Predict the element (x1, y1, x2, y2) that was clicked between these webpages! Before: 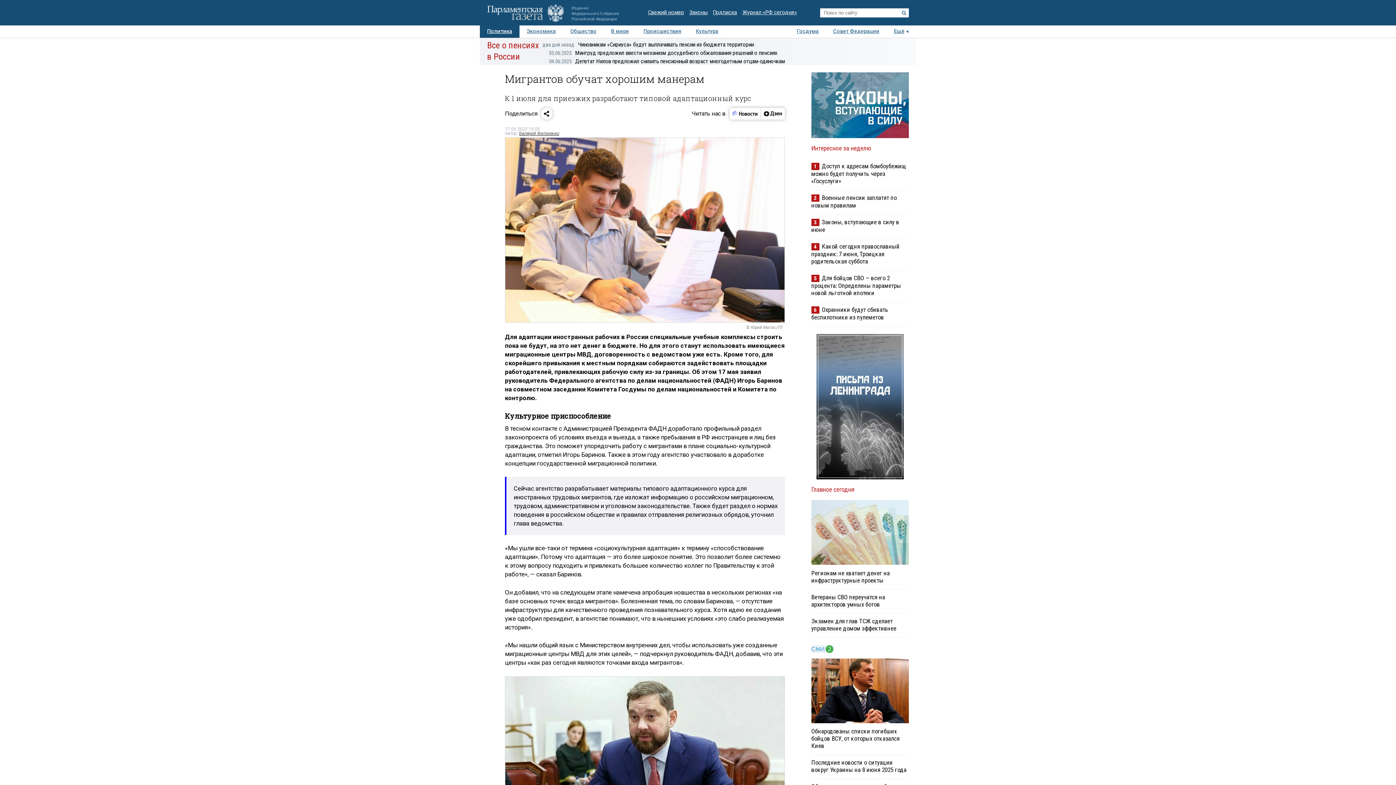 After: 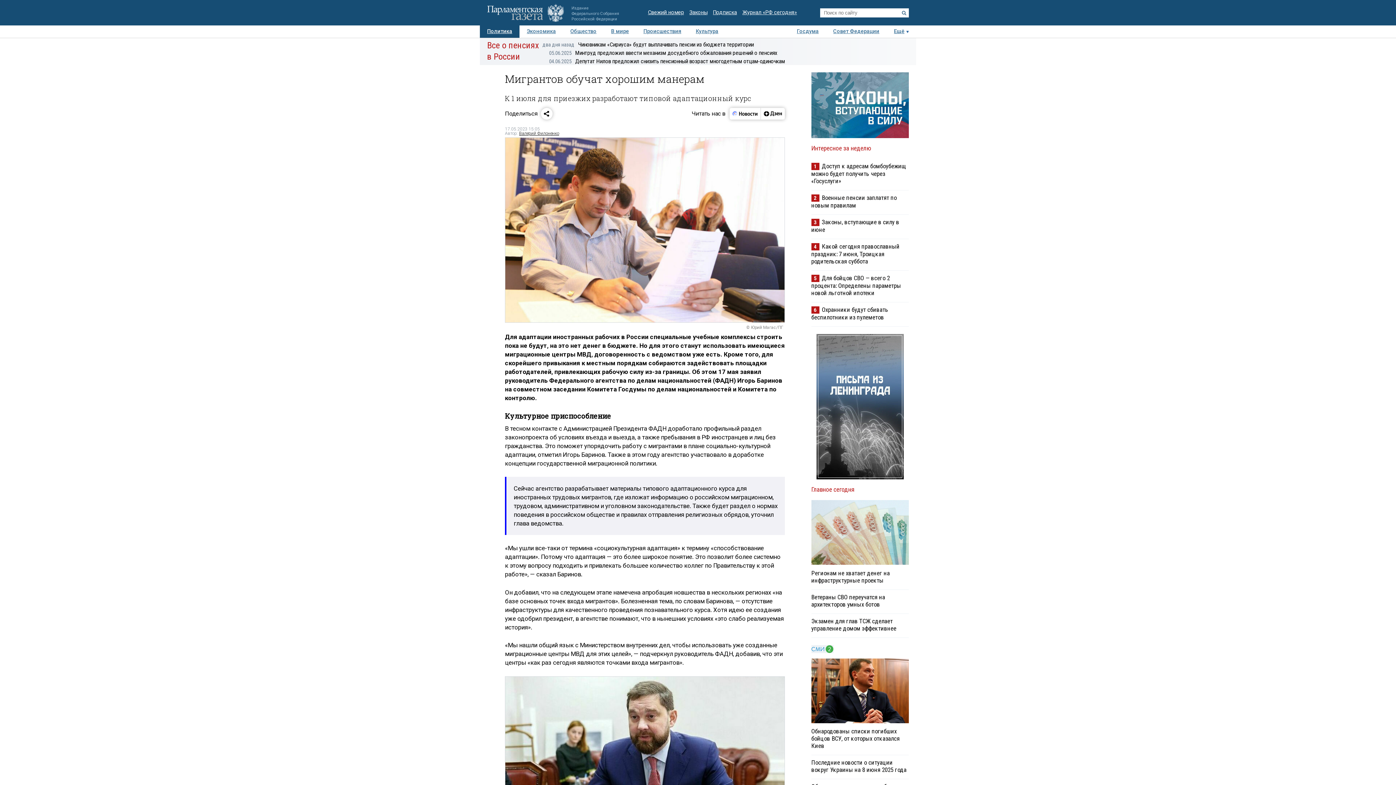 Action: bbox: (816, 334, 903, 479)